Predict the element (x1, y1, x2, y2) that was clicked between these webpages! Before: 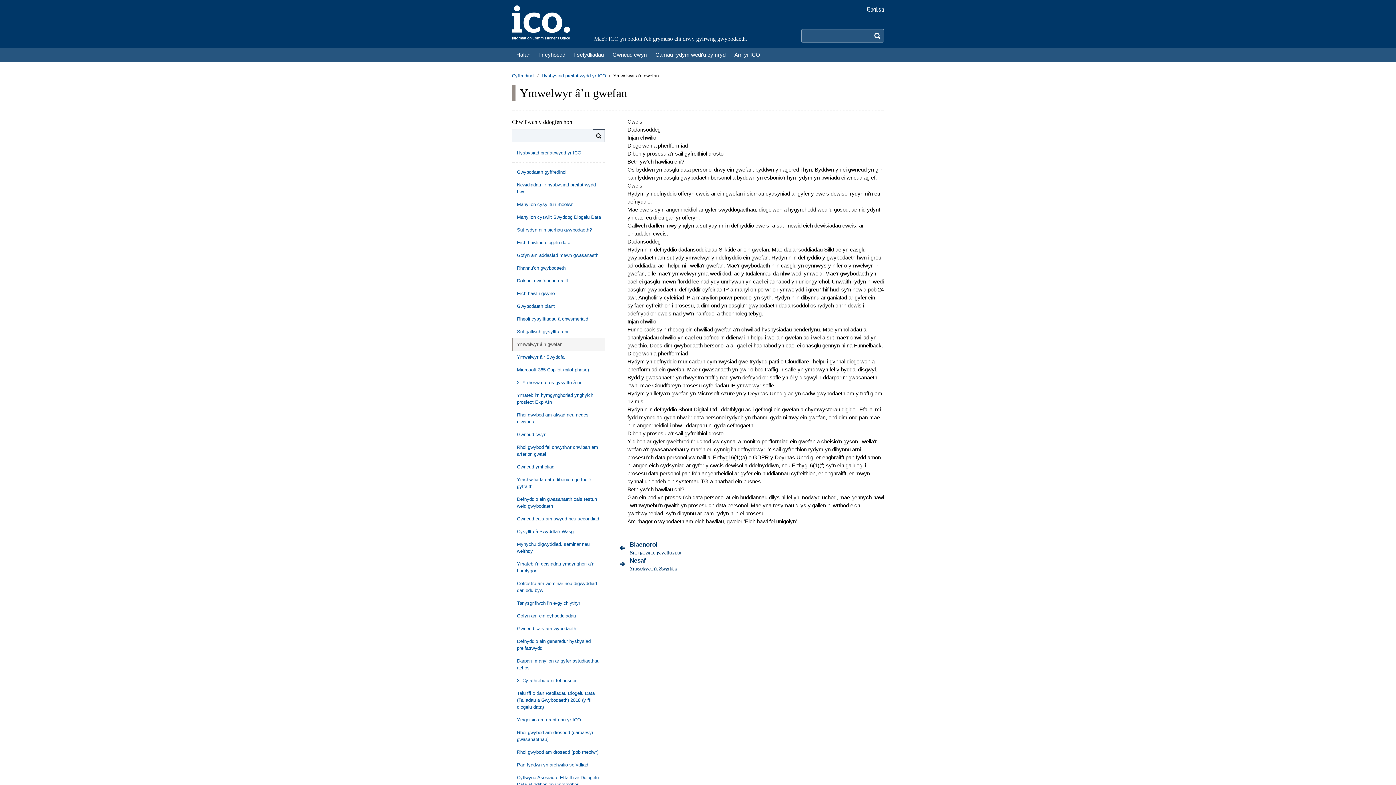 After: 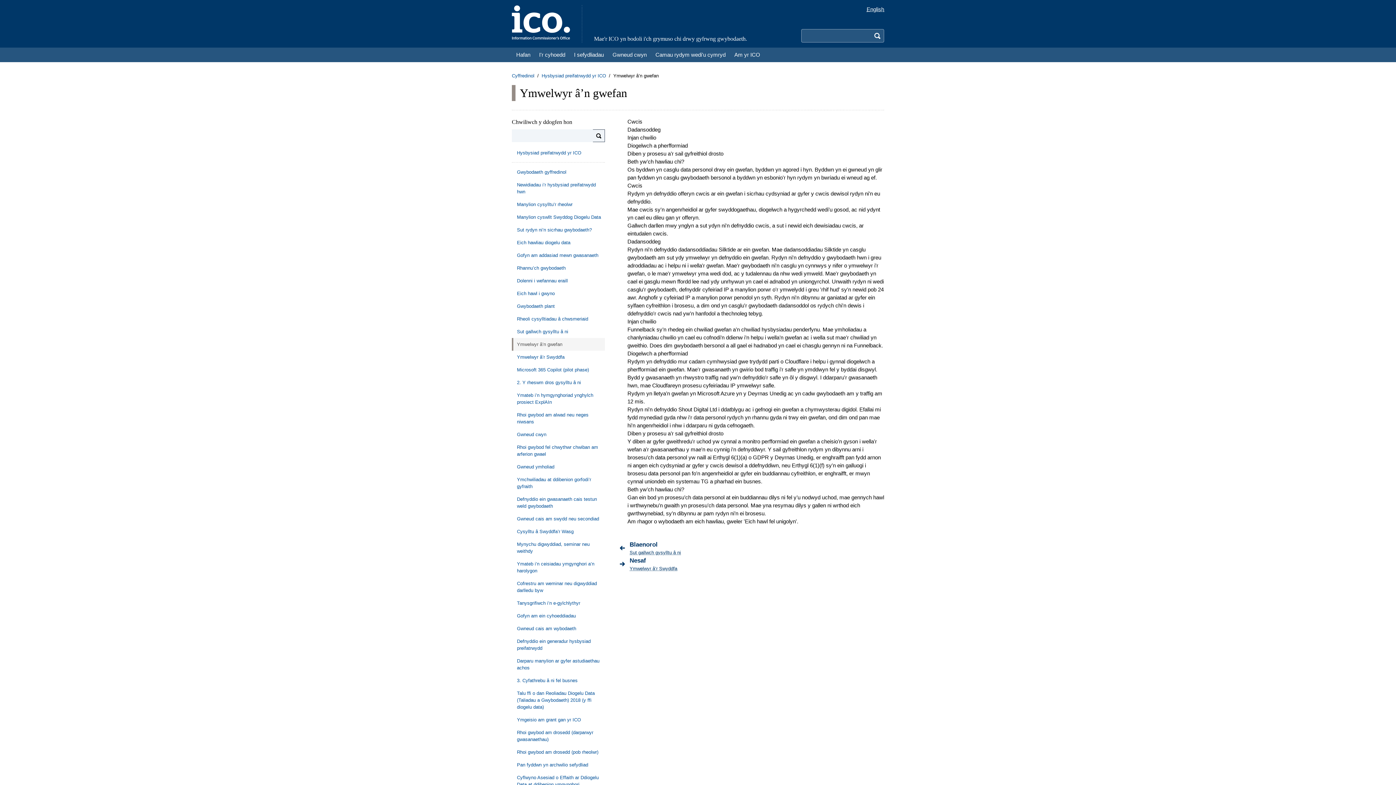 Action: bbox: (593, 129, 605, 142) label: Search